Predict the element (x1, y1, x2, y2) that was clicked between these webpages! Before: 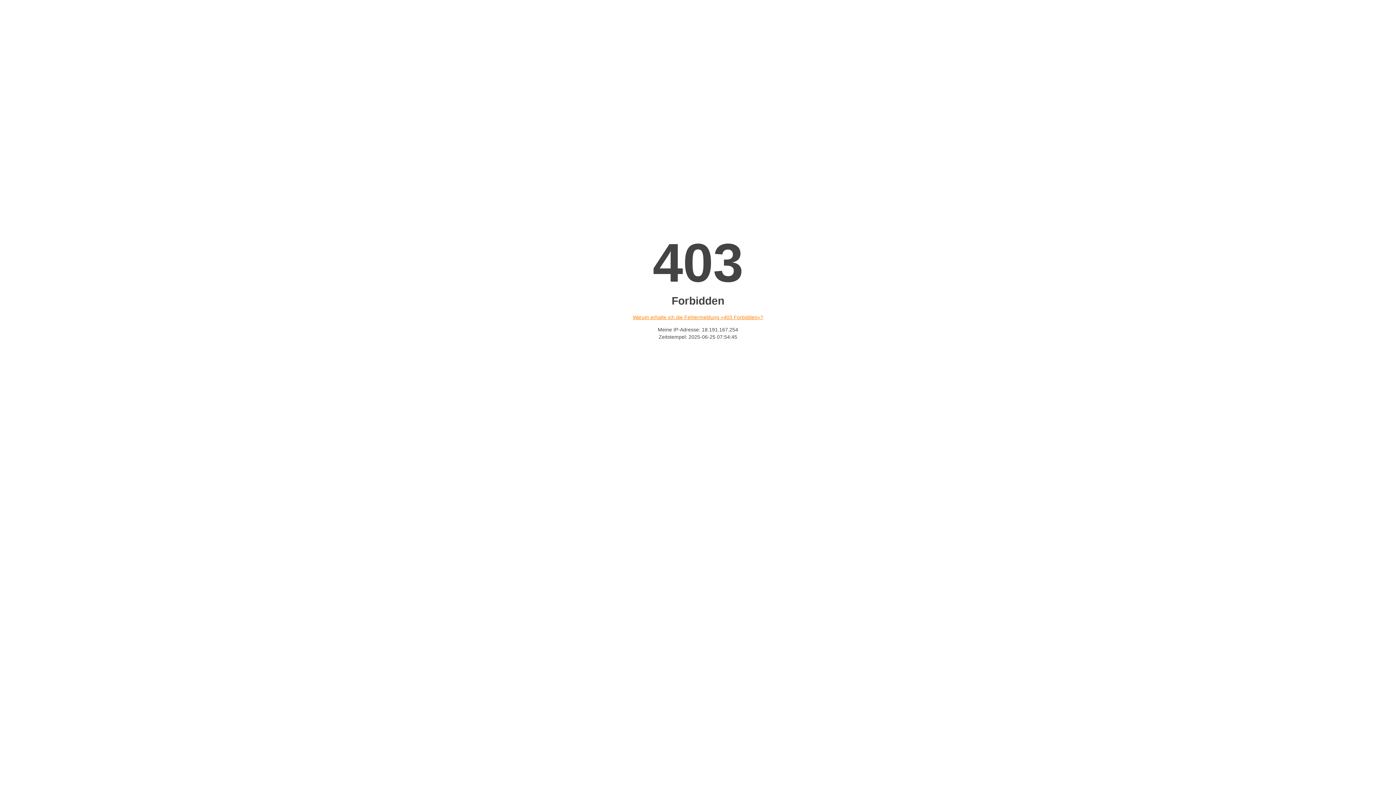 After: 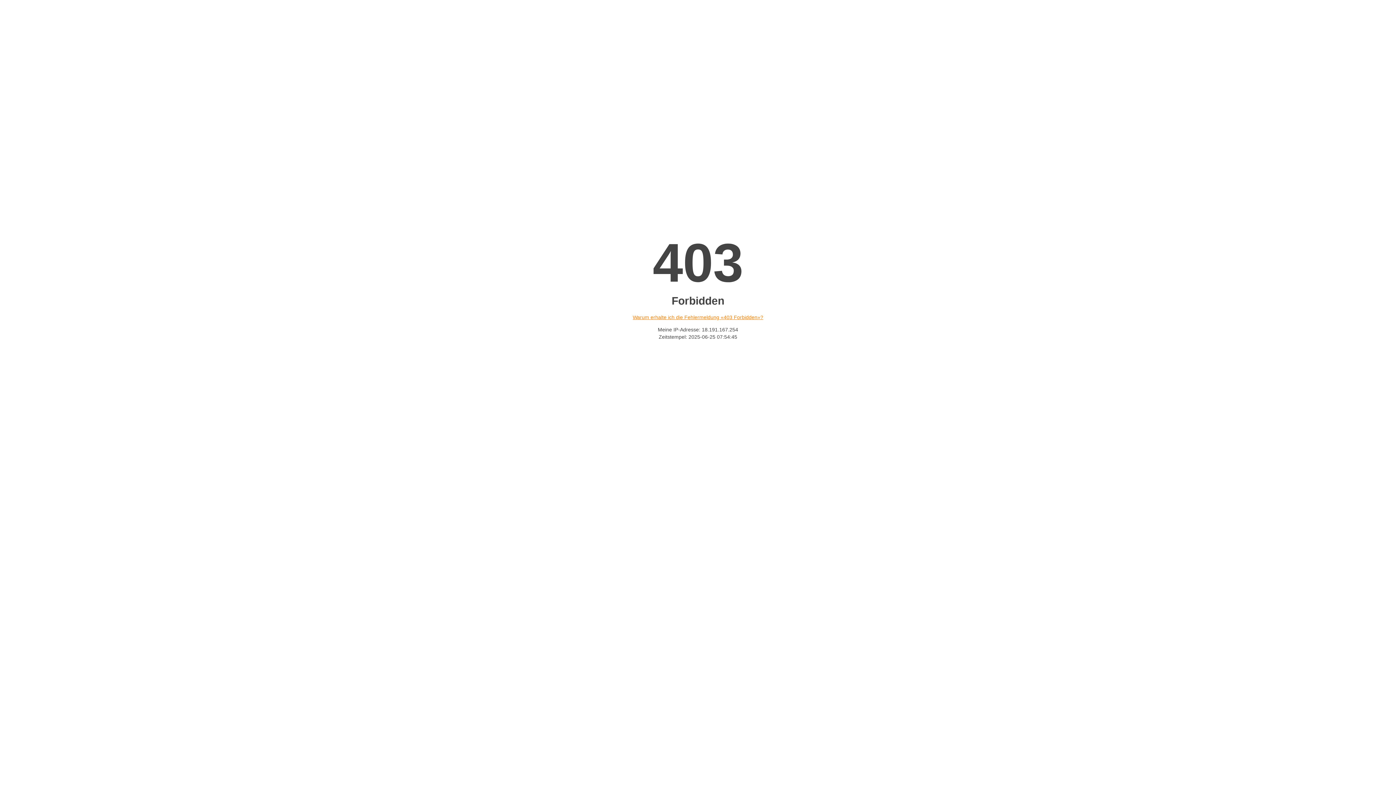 Action: label: Warum erhalte ich die Fehlermeldung «403 Forbidden»? bbox: (632, 314, 763, 320)